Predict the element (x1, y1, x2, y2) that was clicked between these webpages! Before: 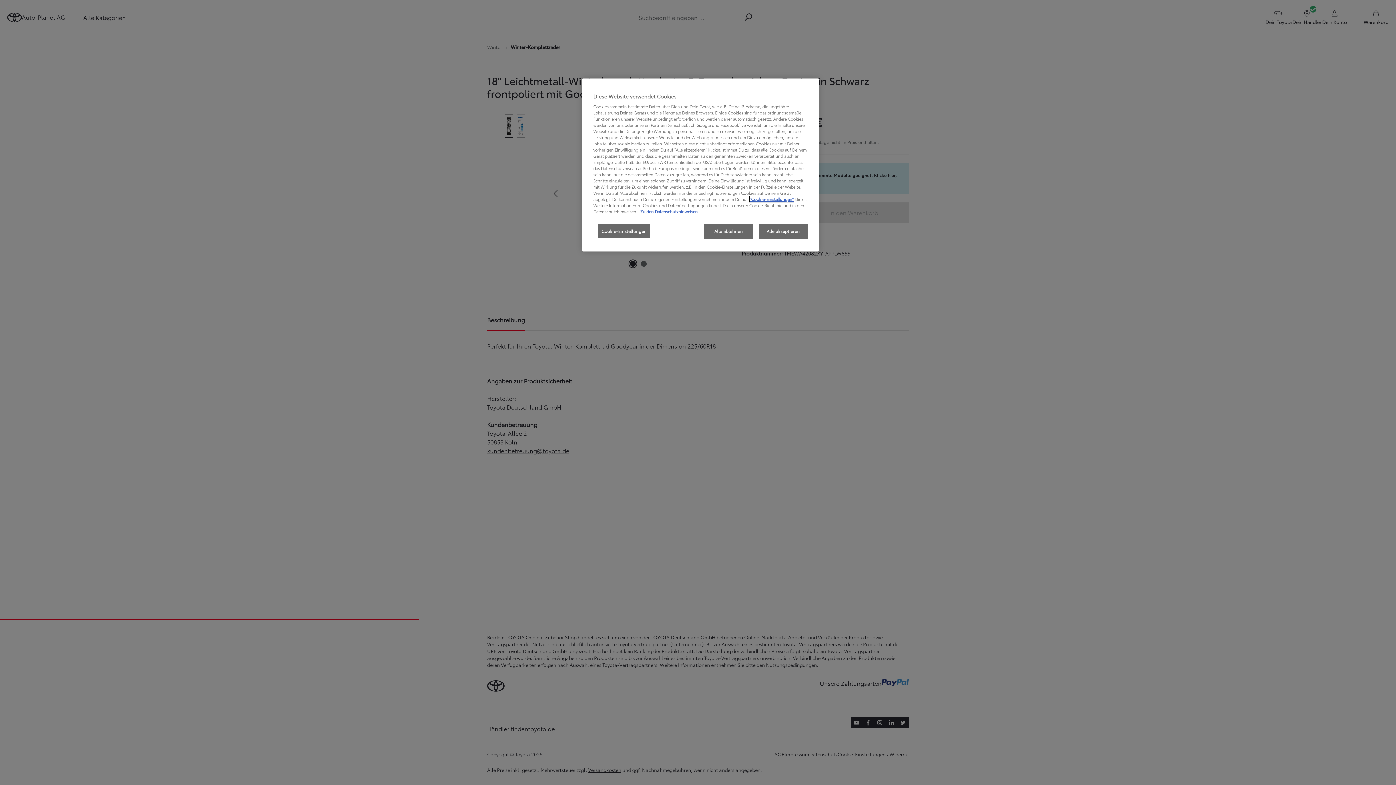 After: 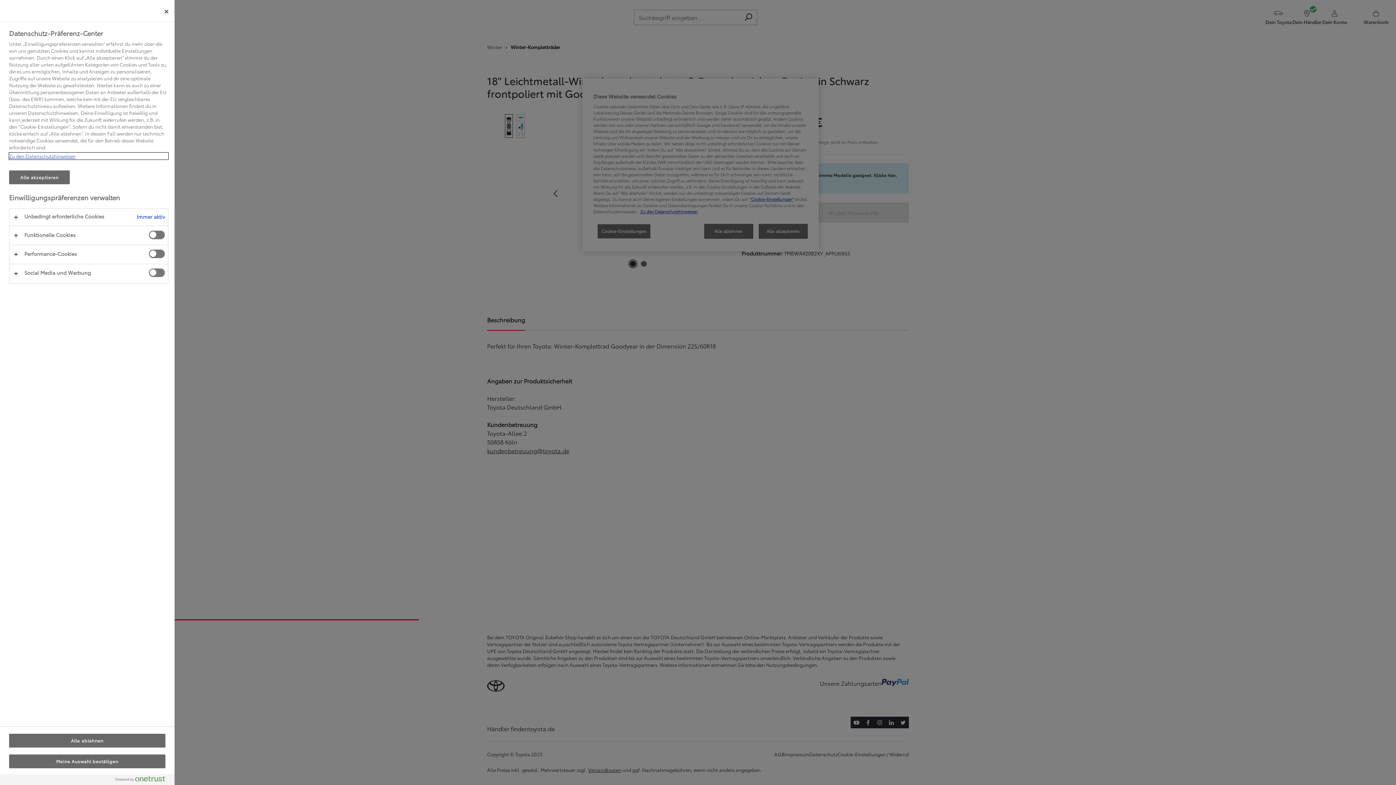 Action: bbox: (749, 196, 793, 202) label: "Cookie-Einstellungen"